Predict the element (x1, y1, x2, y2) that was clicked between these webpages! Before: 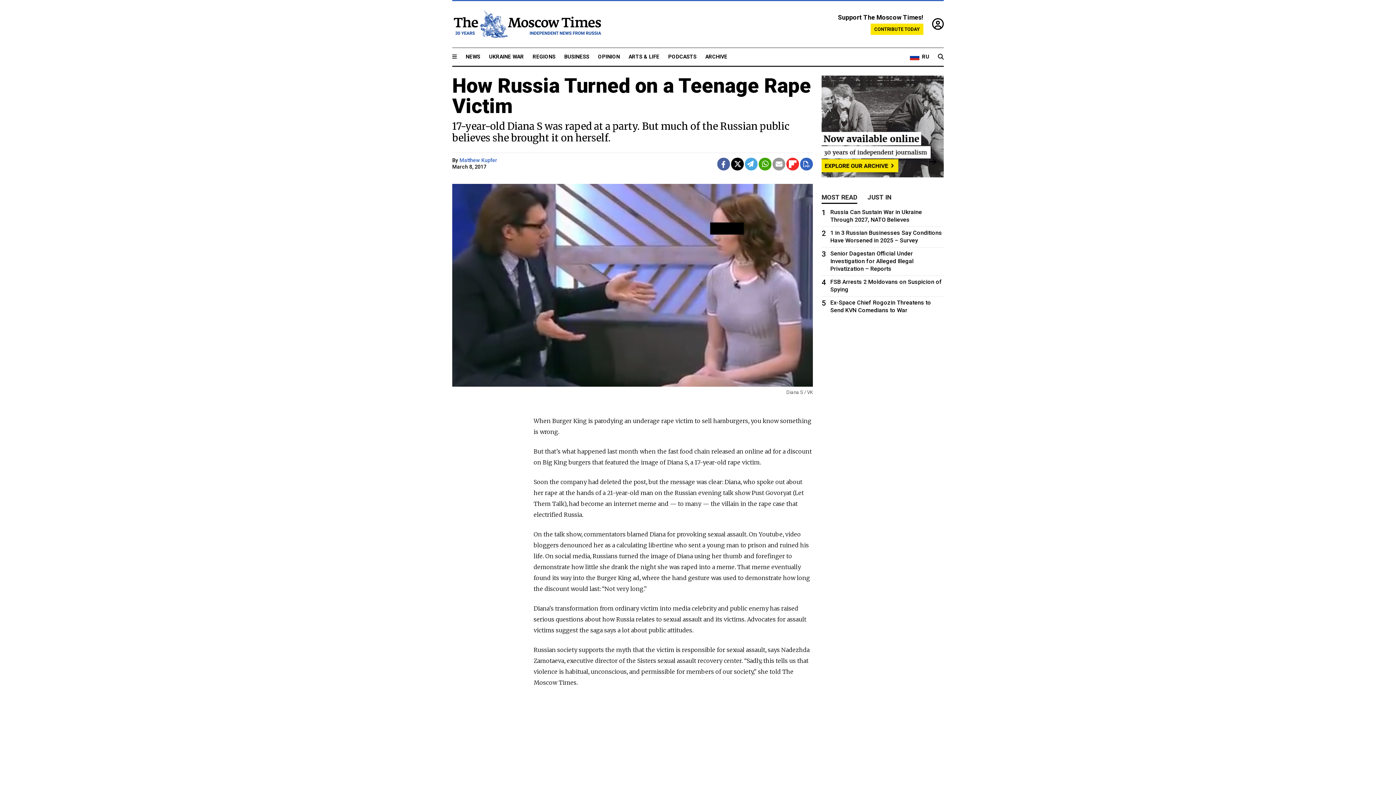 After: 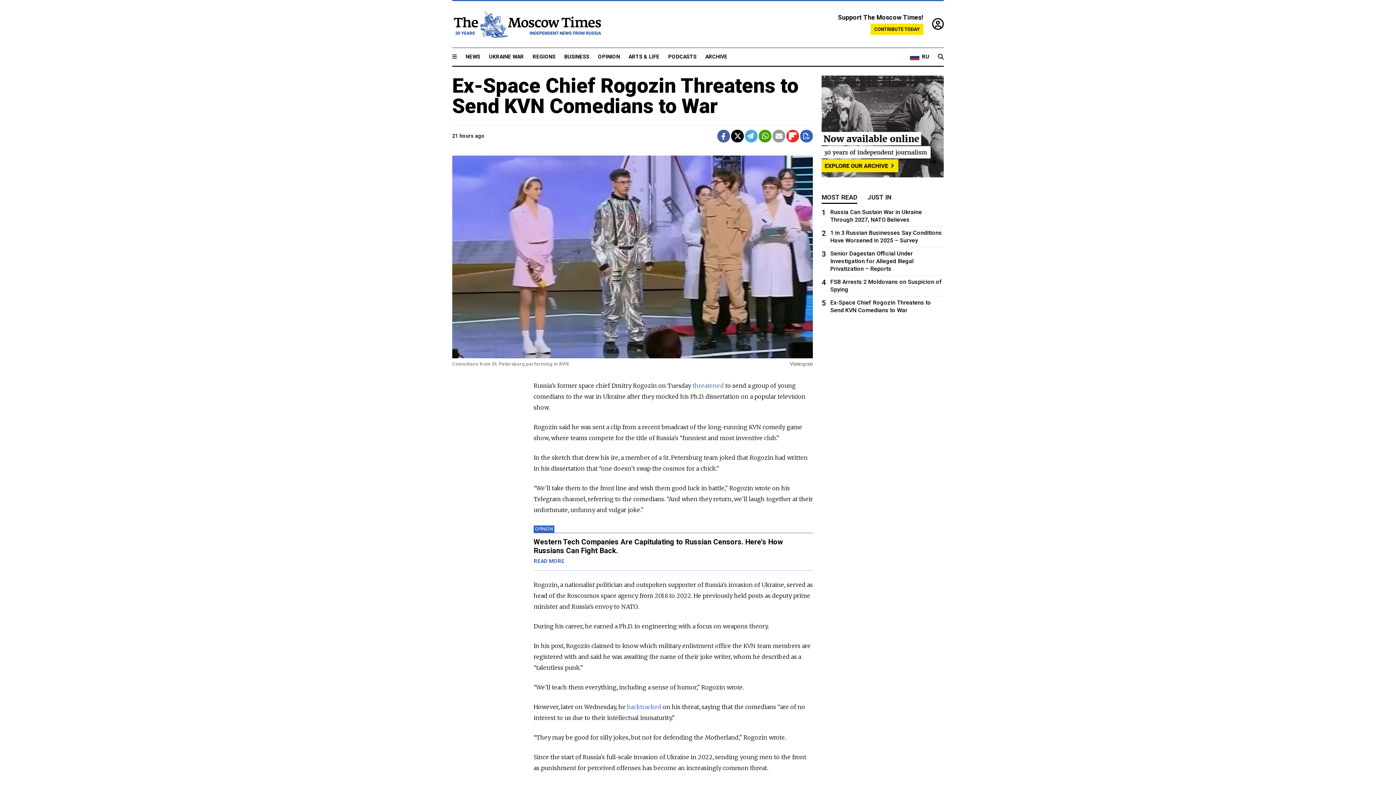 Action: bbox: (821, 298, 944, 314) label: 5
Ex-Space Chief Rogozin Threatens to Send KVN Comedians to War